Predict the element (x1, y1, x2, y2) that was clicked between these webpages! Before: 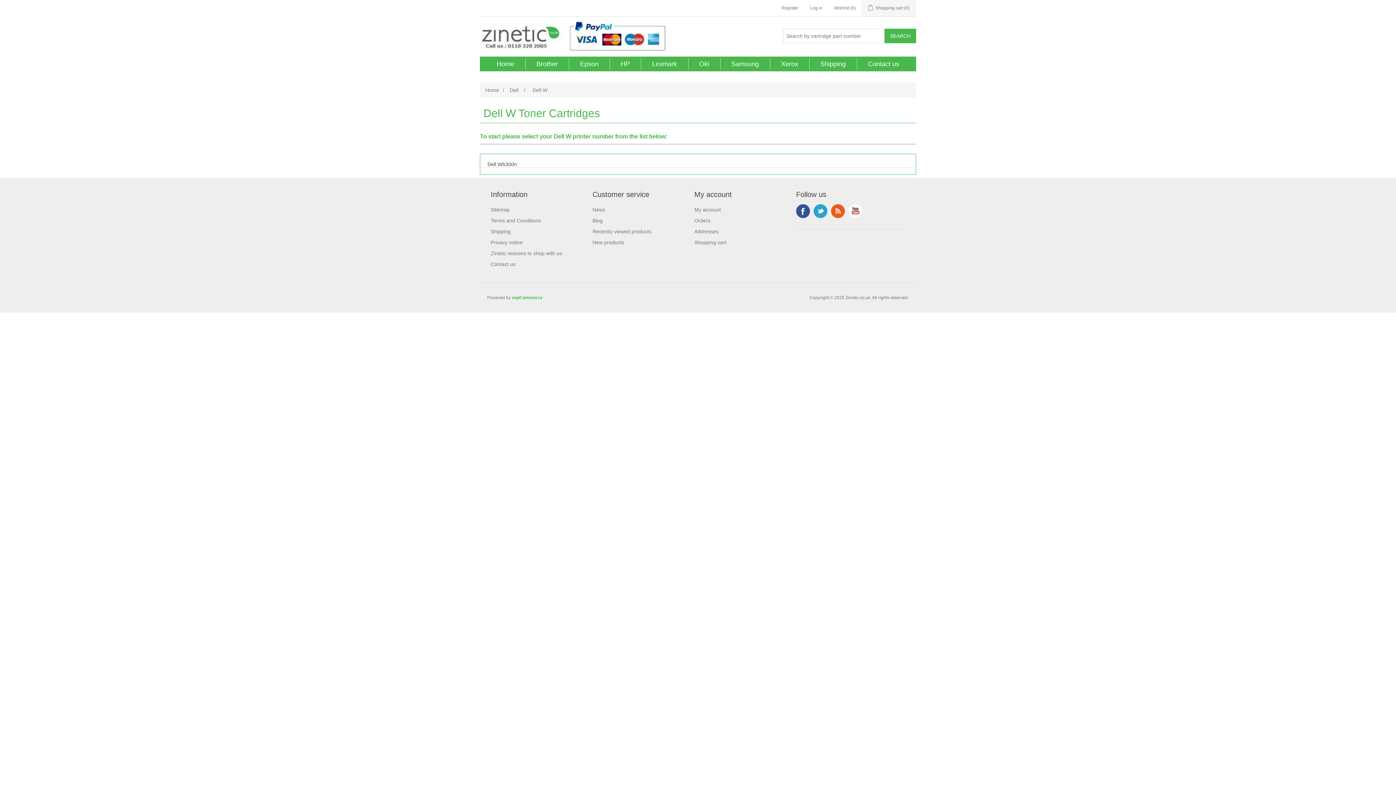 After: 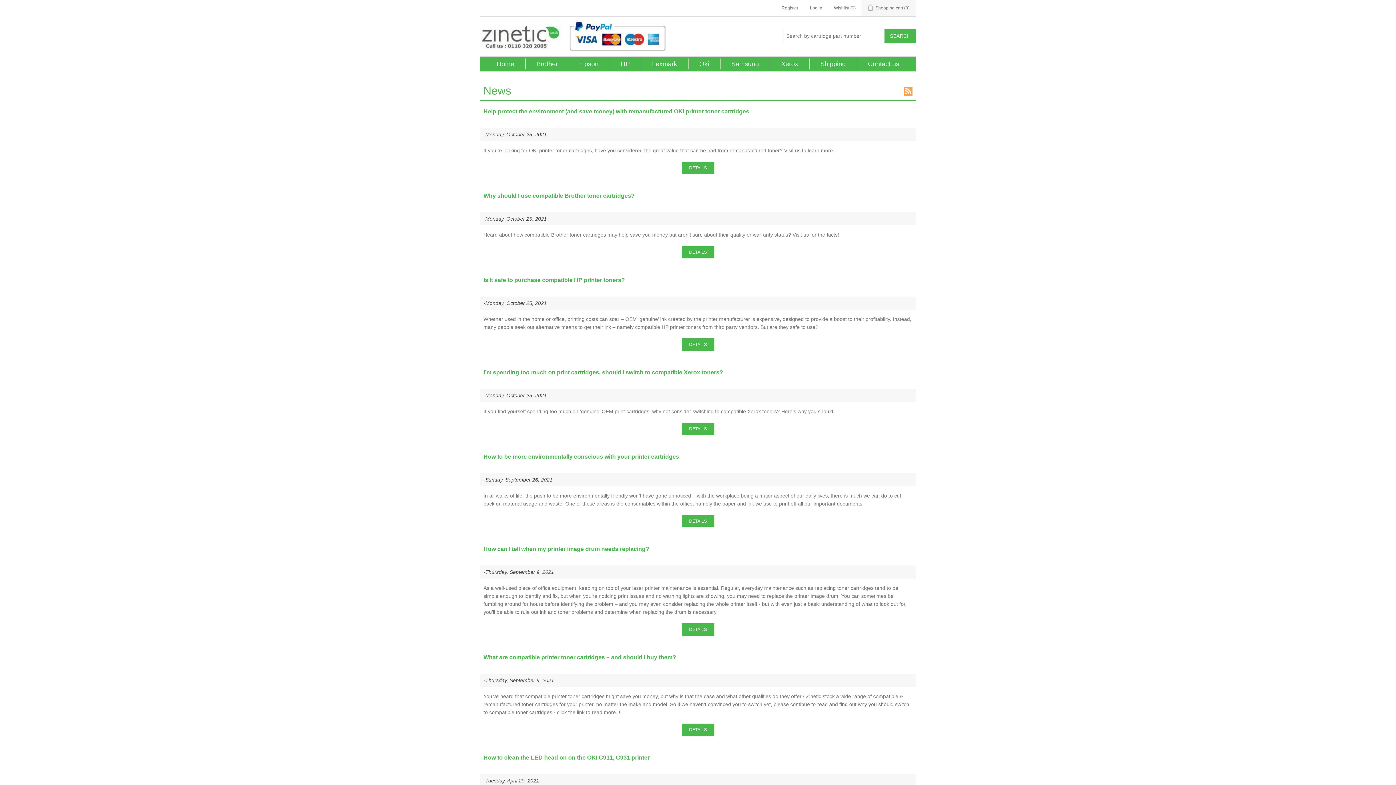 Action: label: News bbox: (592, 206, 605, 212)